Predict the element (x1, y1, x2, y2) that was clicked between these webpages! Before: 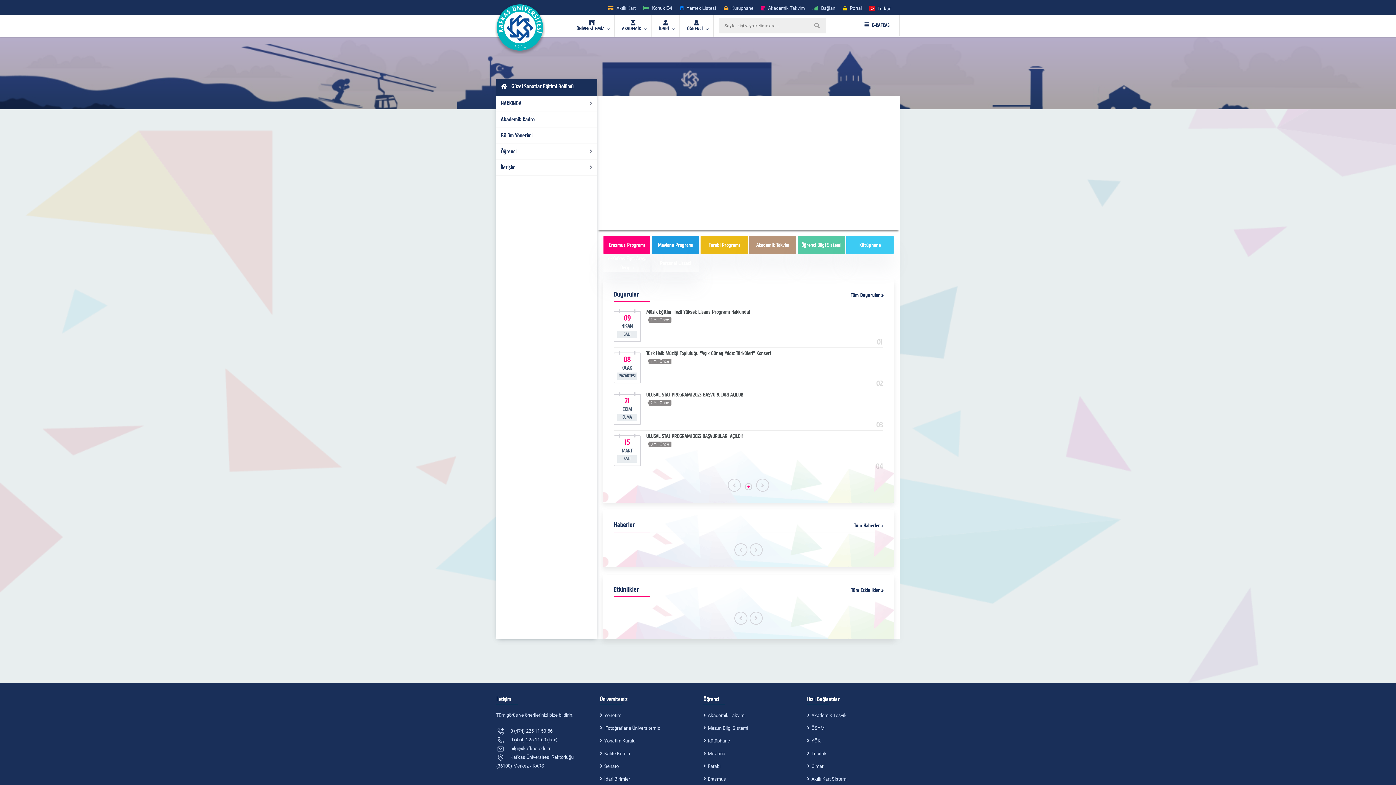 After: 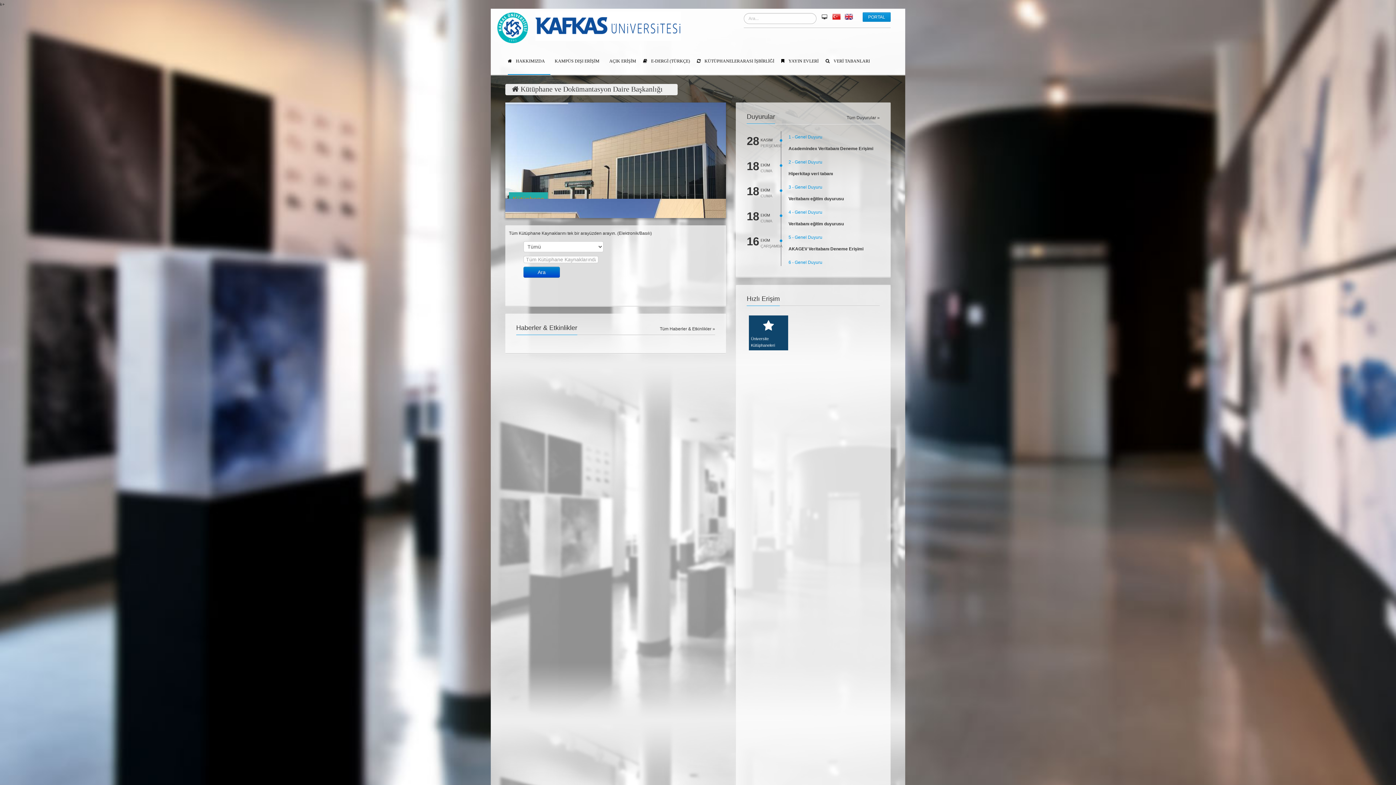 Action: label: Kütüphane bbox: (703, 737, 730, 745)